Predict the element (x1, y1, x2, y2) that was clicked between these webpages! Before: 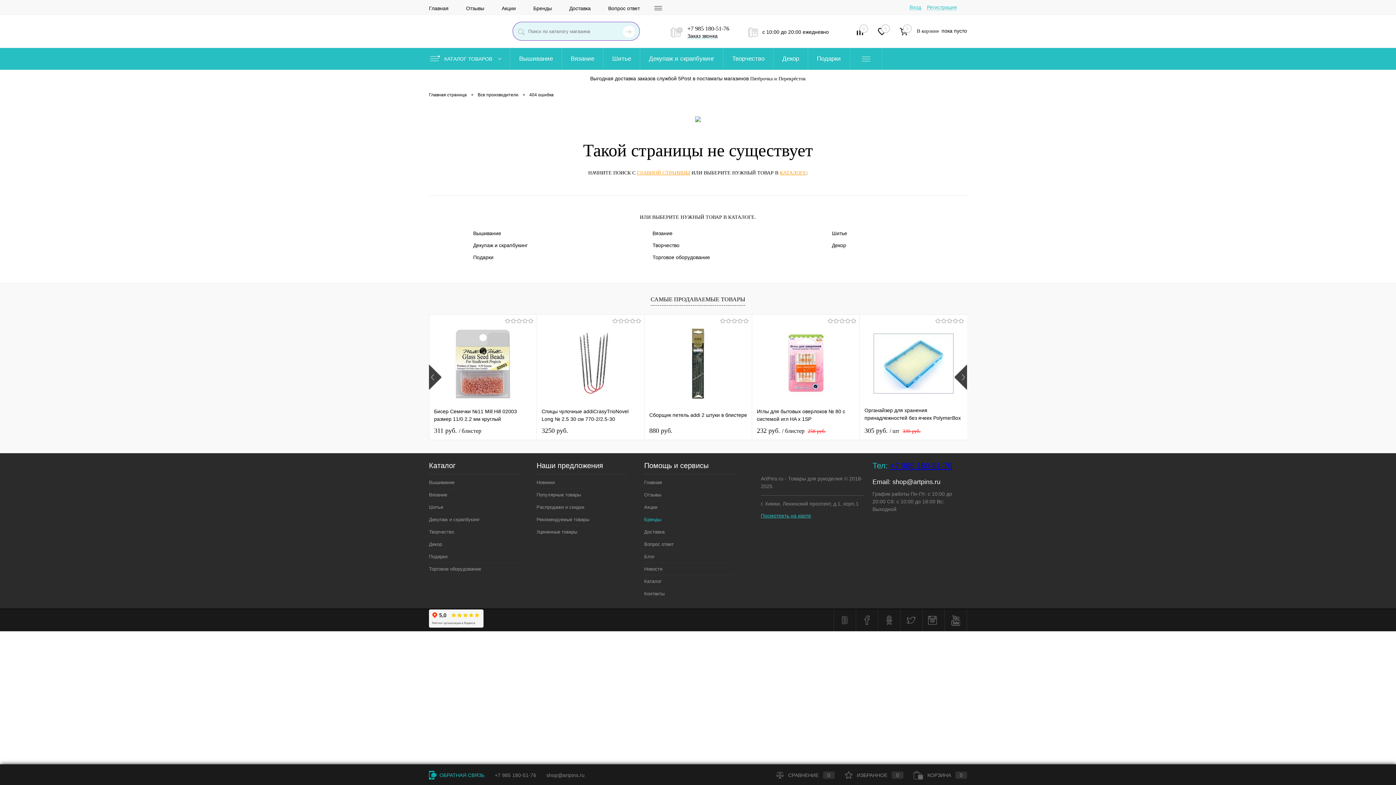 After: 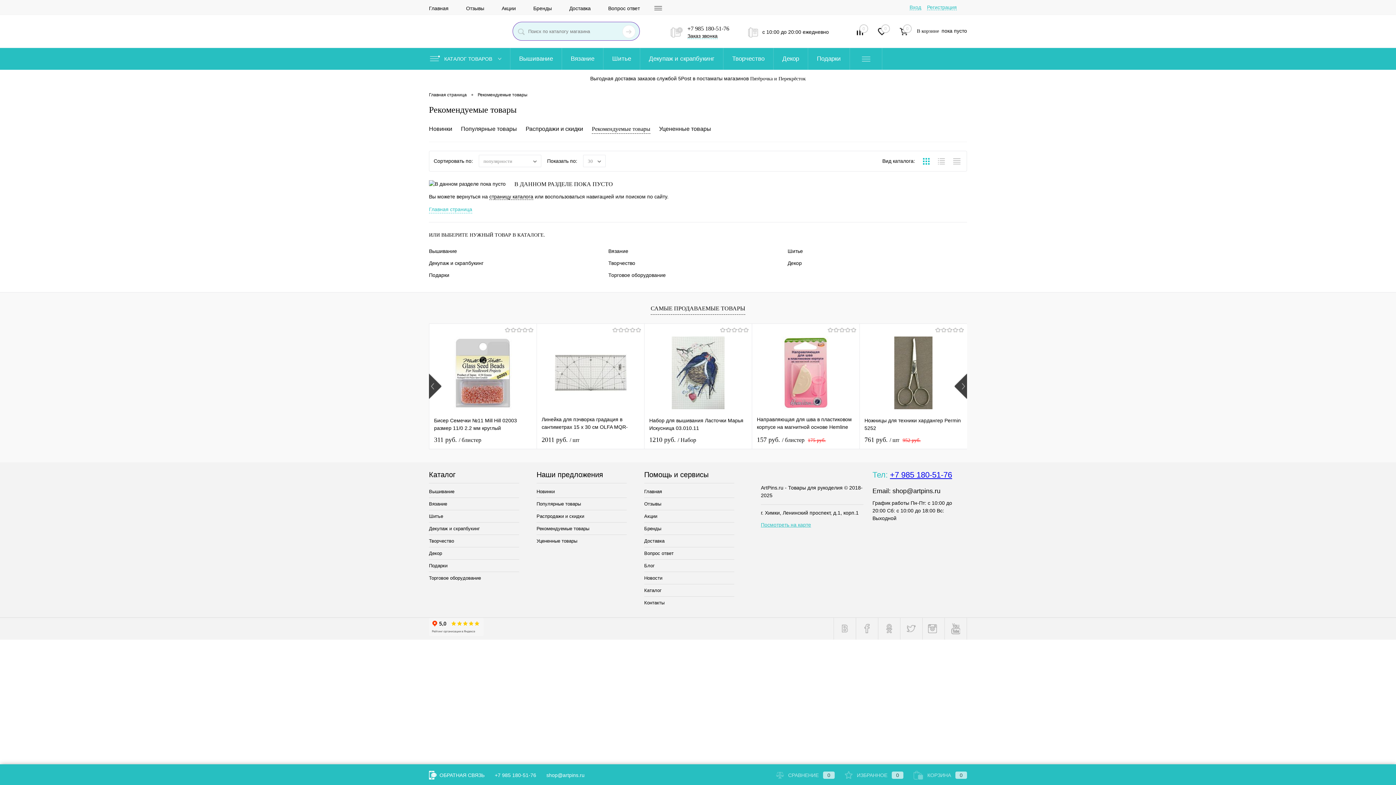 Action: label: Рекомендуемые товары bbox: (536, 513, 626, 525)